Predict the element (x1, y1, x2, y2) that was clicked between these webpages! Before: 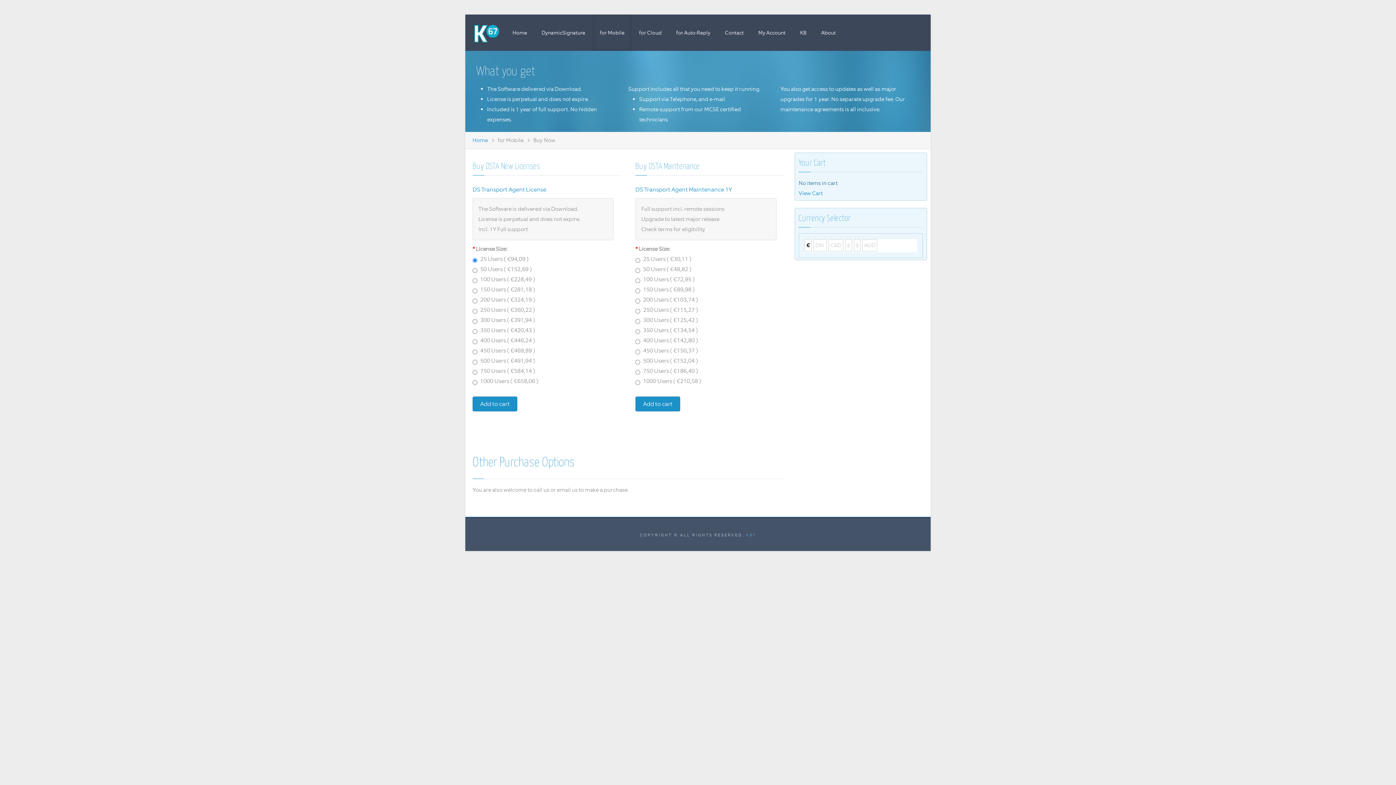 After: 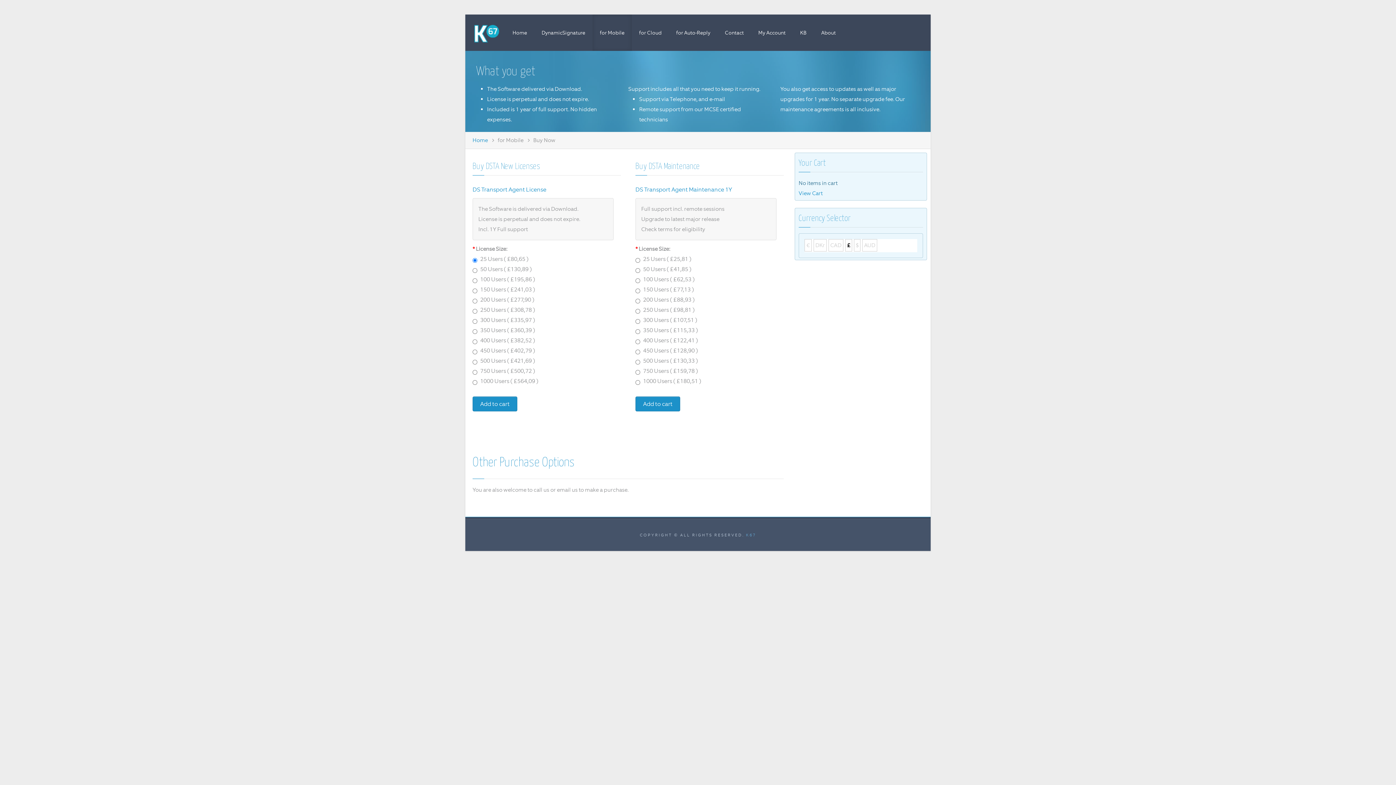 Action: label: £ bbox: (845, 239, 852, 251)